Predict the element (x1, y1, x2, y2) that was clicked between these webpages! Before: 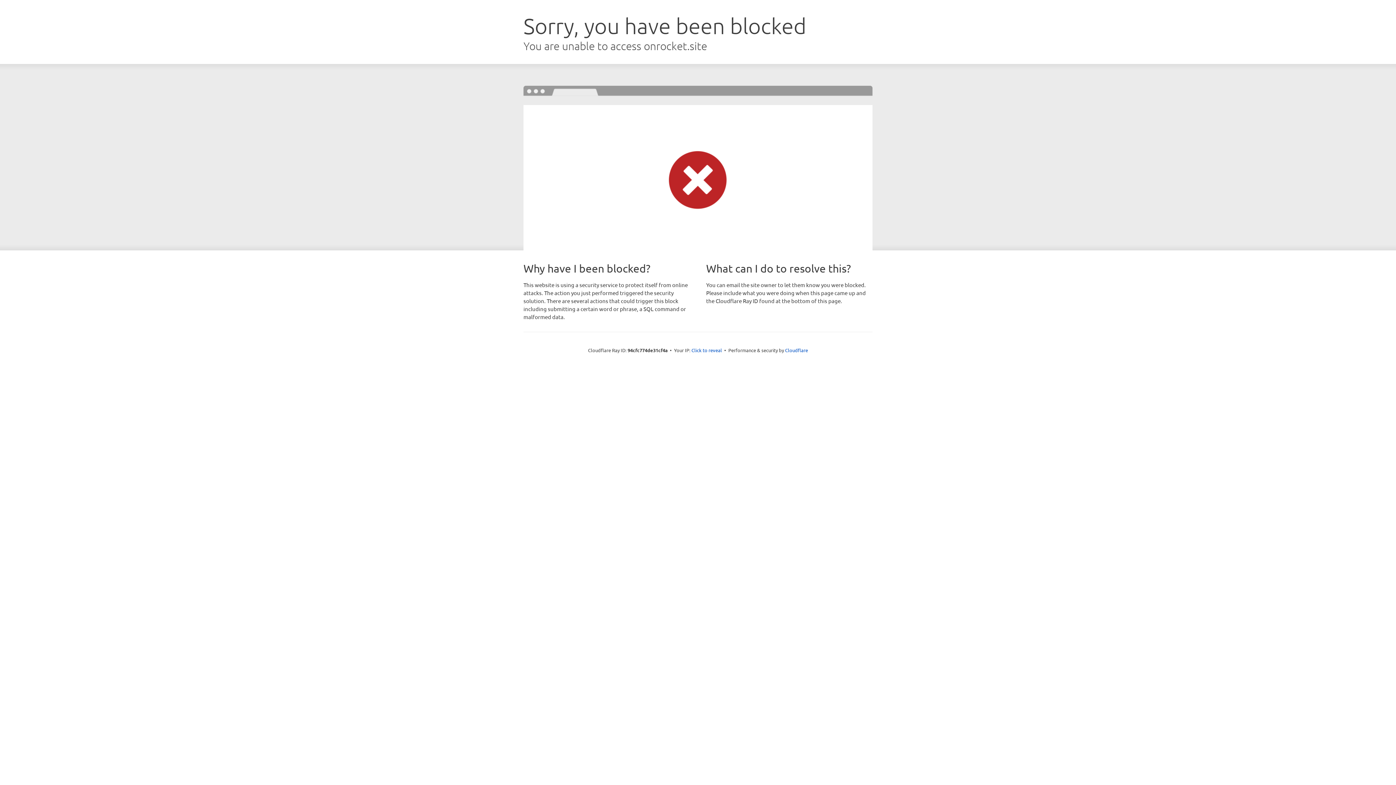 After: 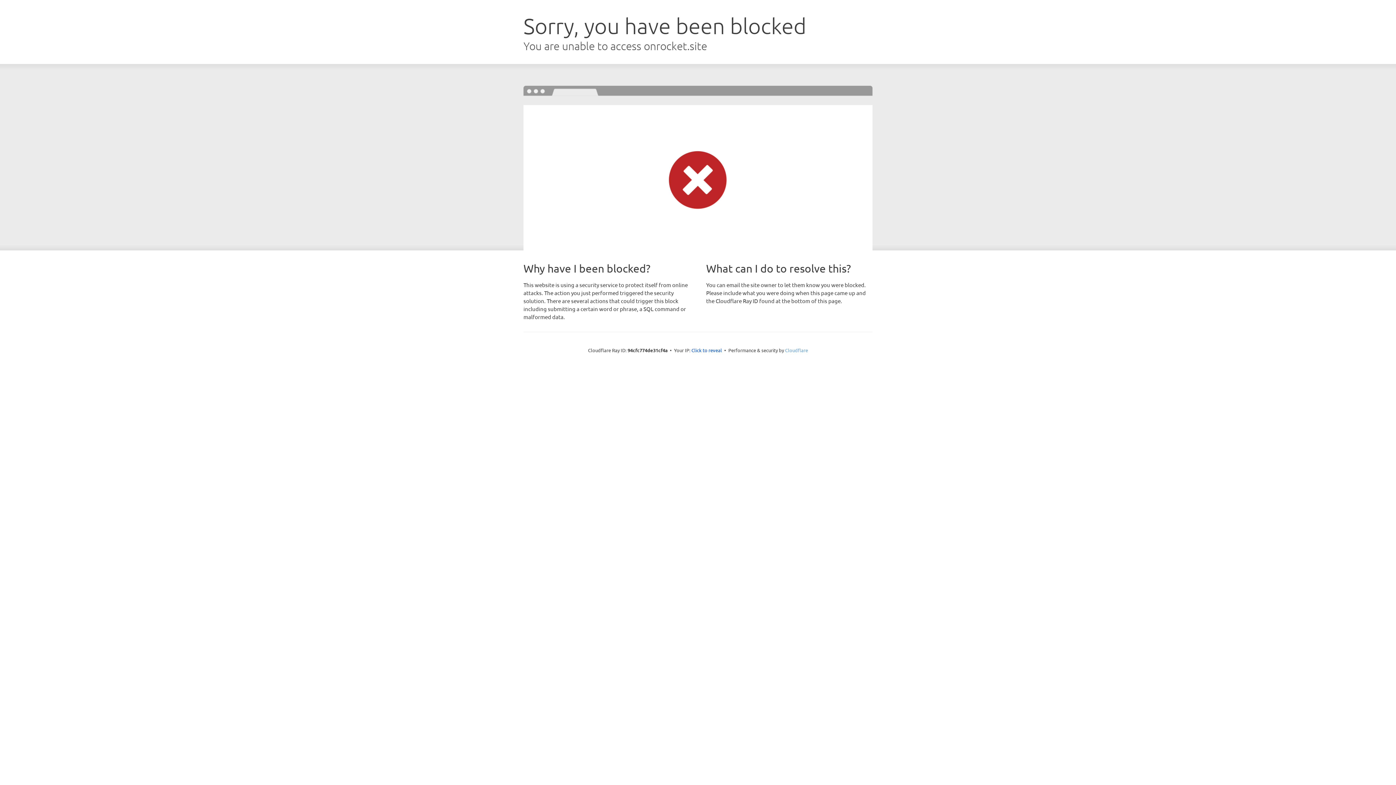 Action: label: Cloudflare bbox: (785, 347, 808, 353)